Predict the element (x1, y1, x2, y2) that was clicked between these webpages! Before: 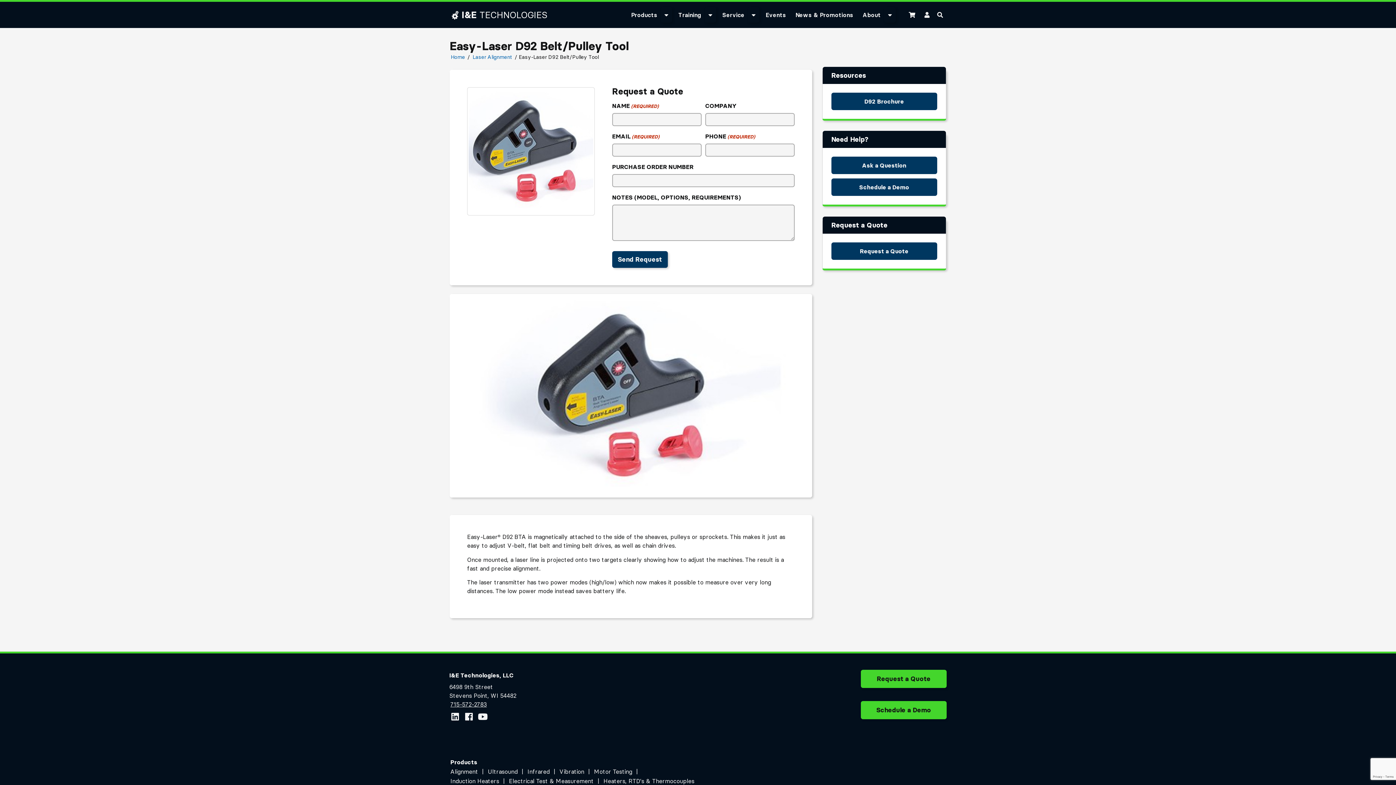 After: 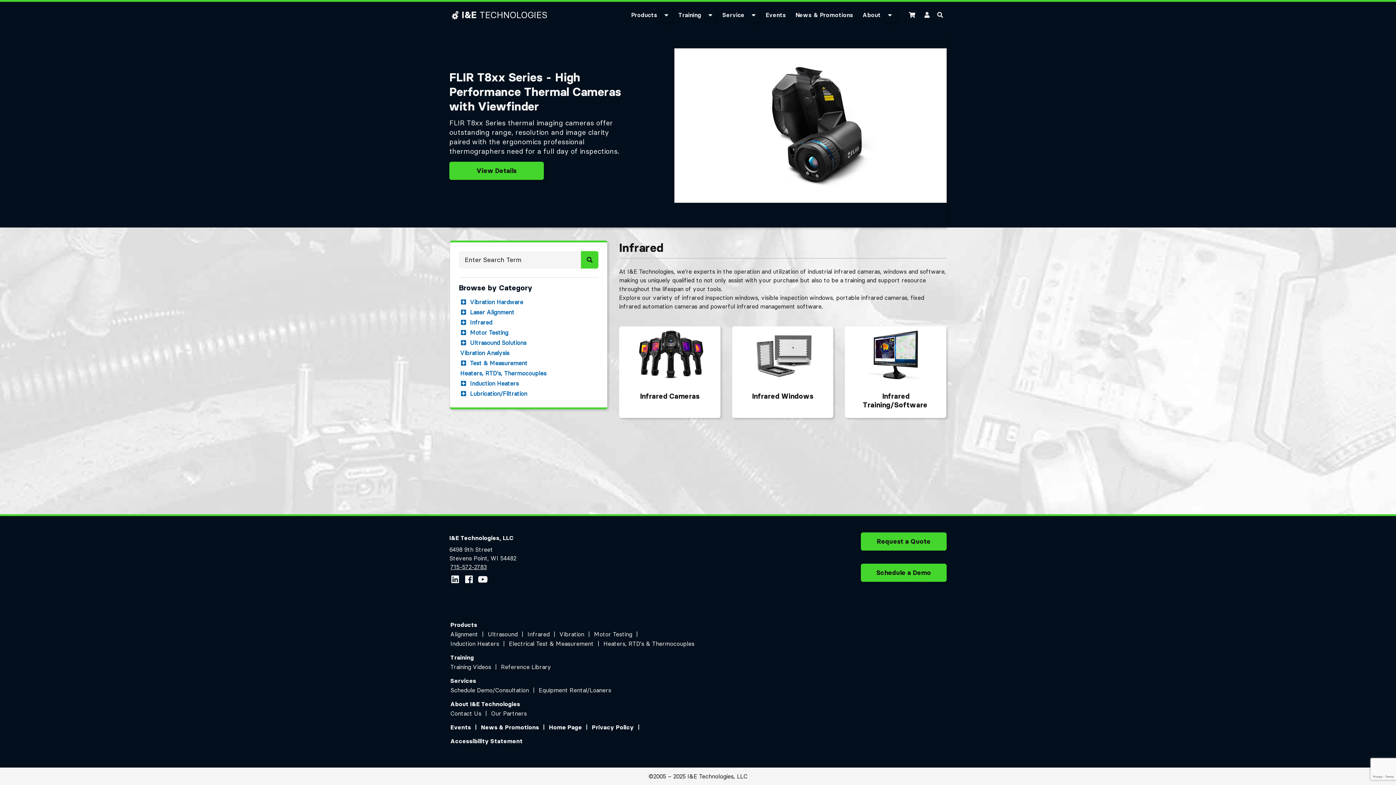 Action: bbox: (526, 767, 550, 776) label: Infrared